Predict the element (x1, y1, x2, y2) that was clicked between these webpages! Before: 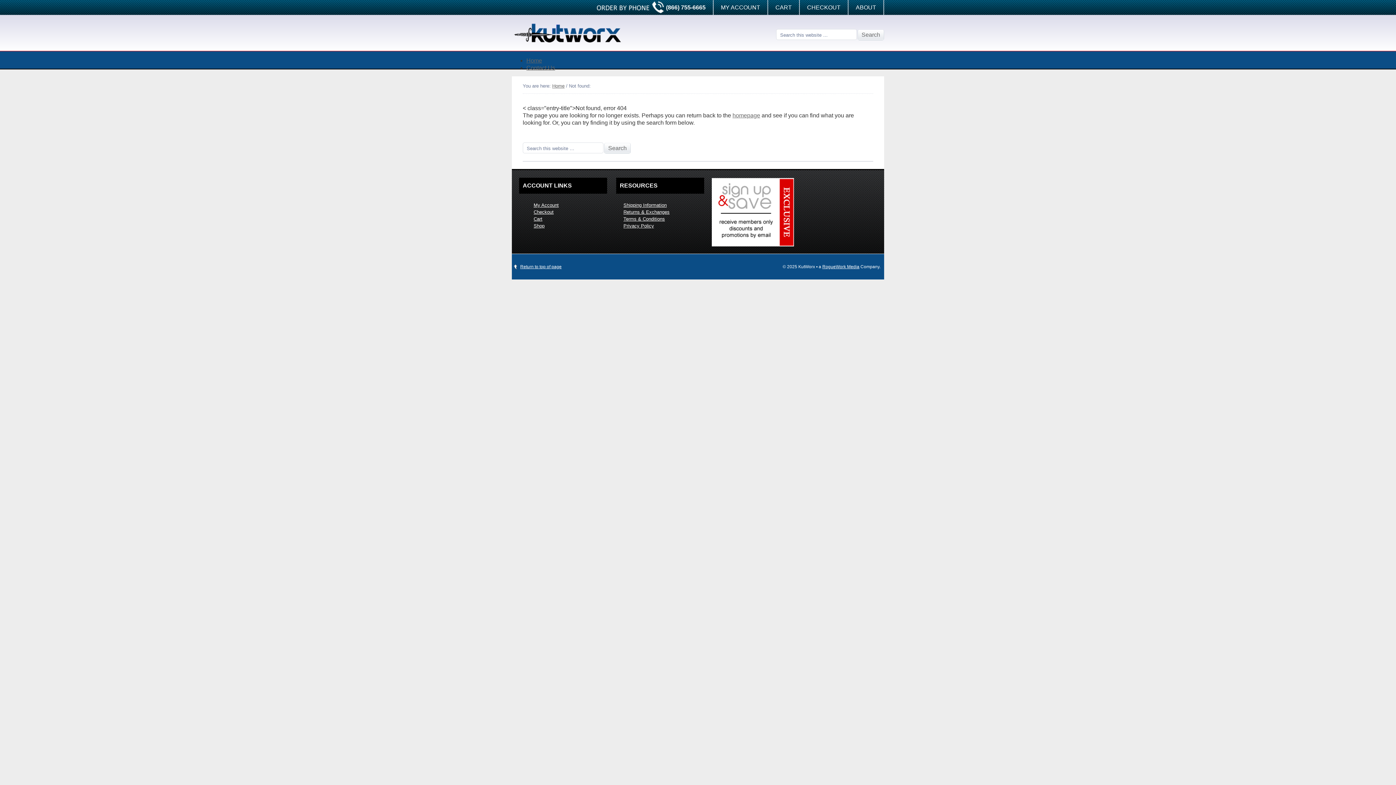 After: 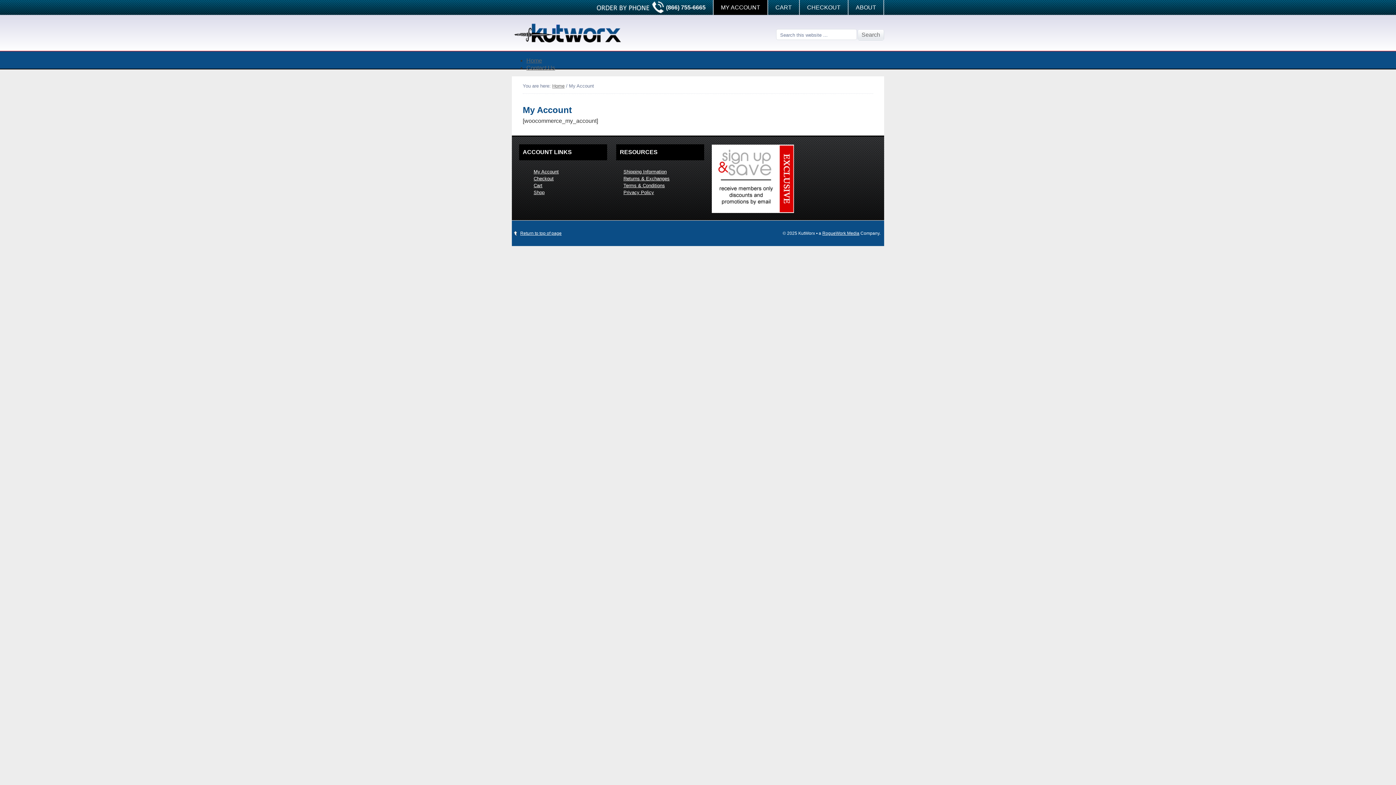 Action: label: MY ACCOUNT bbox: (713, 0, 768, 14)